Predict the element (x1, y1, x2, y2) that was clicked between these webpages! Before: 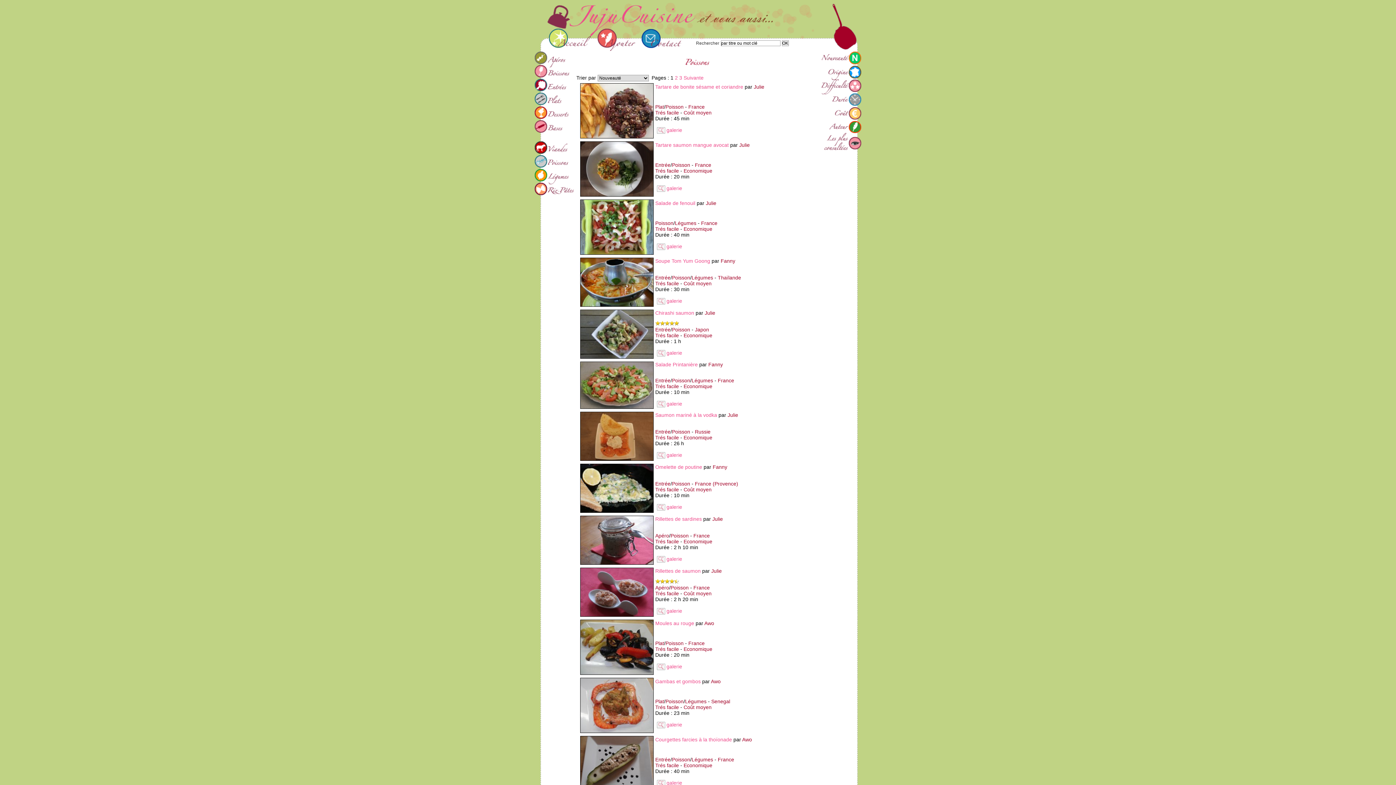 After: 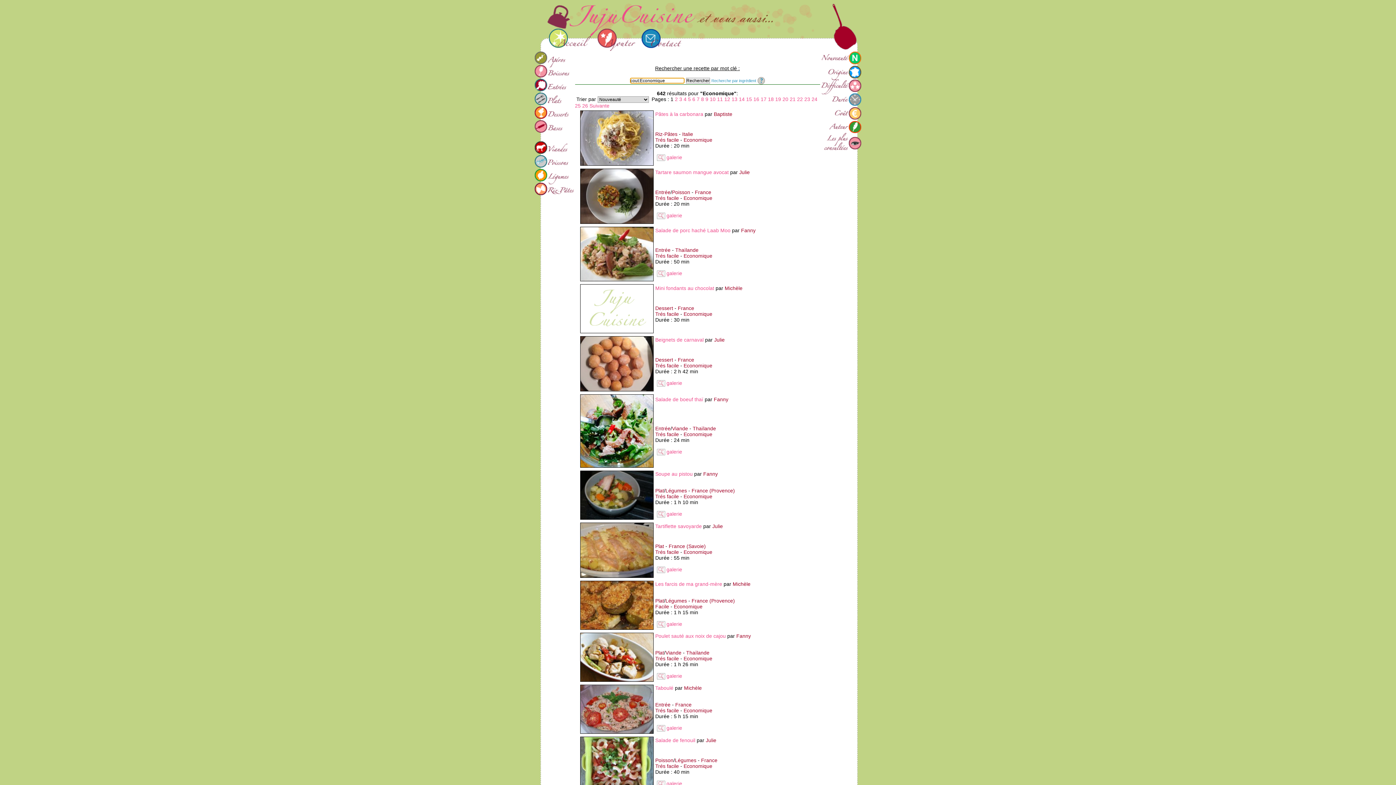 Action: bbox: (683, 332, 712, 338) label: Economique